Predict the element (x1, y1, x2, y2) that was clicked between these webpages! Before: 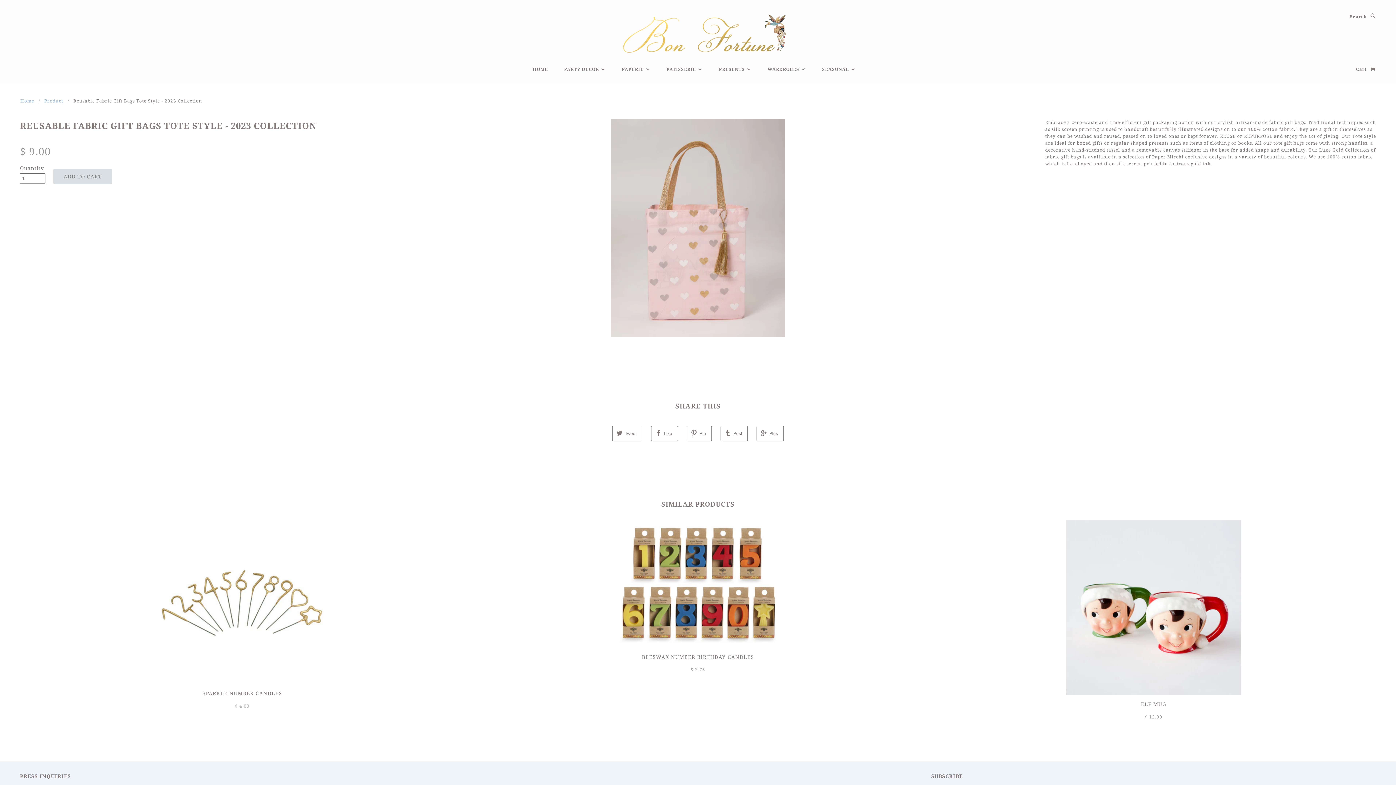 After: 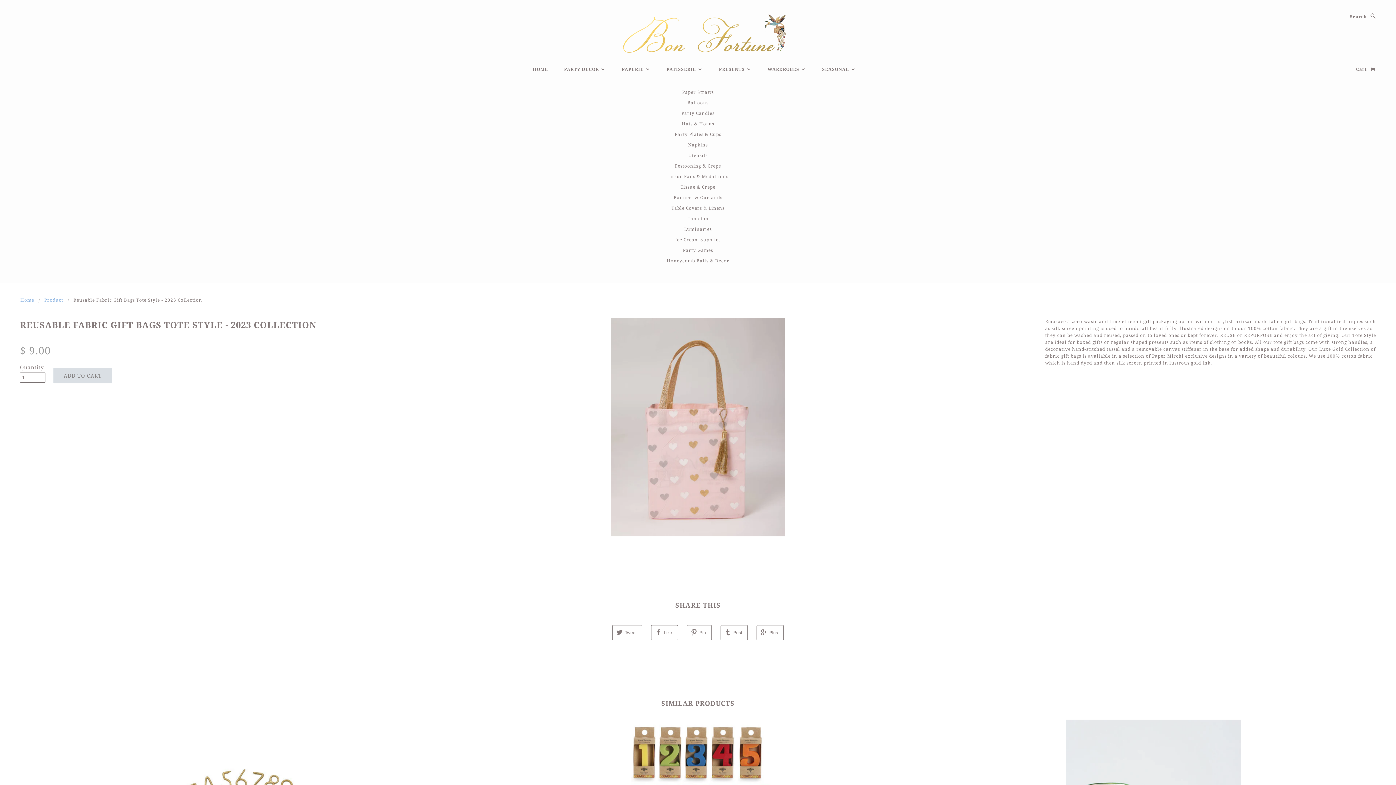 Action: label: PARTY DECOR  bbox: (556, 66, 613, 71)